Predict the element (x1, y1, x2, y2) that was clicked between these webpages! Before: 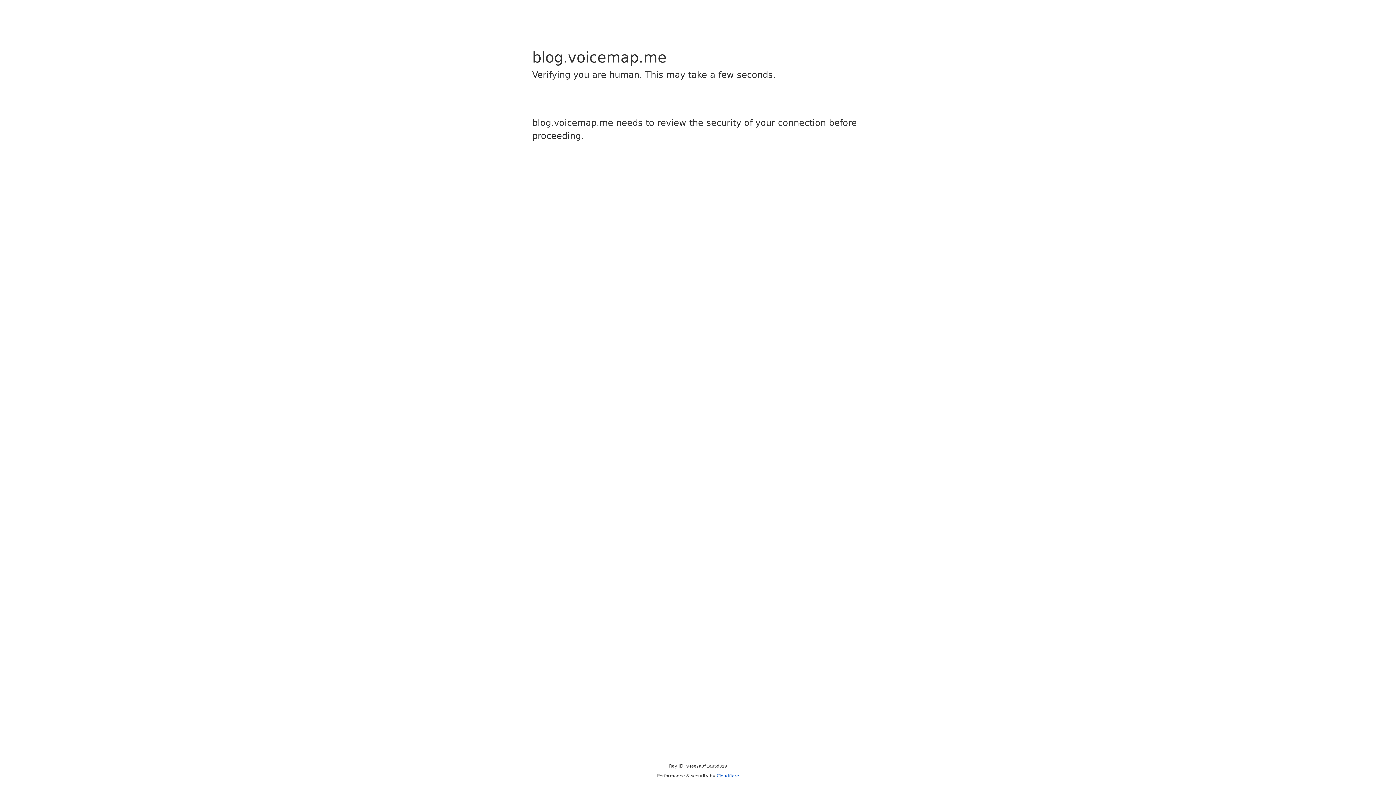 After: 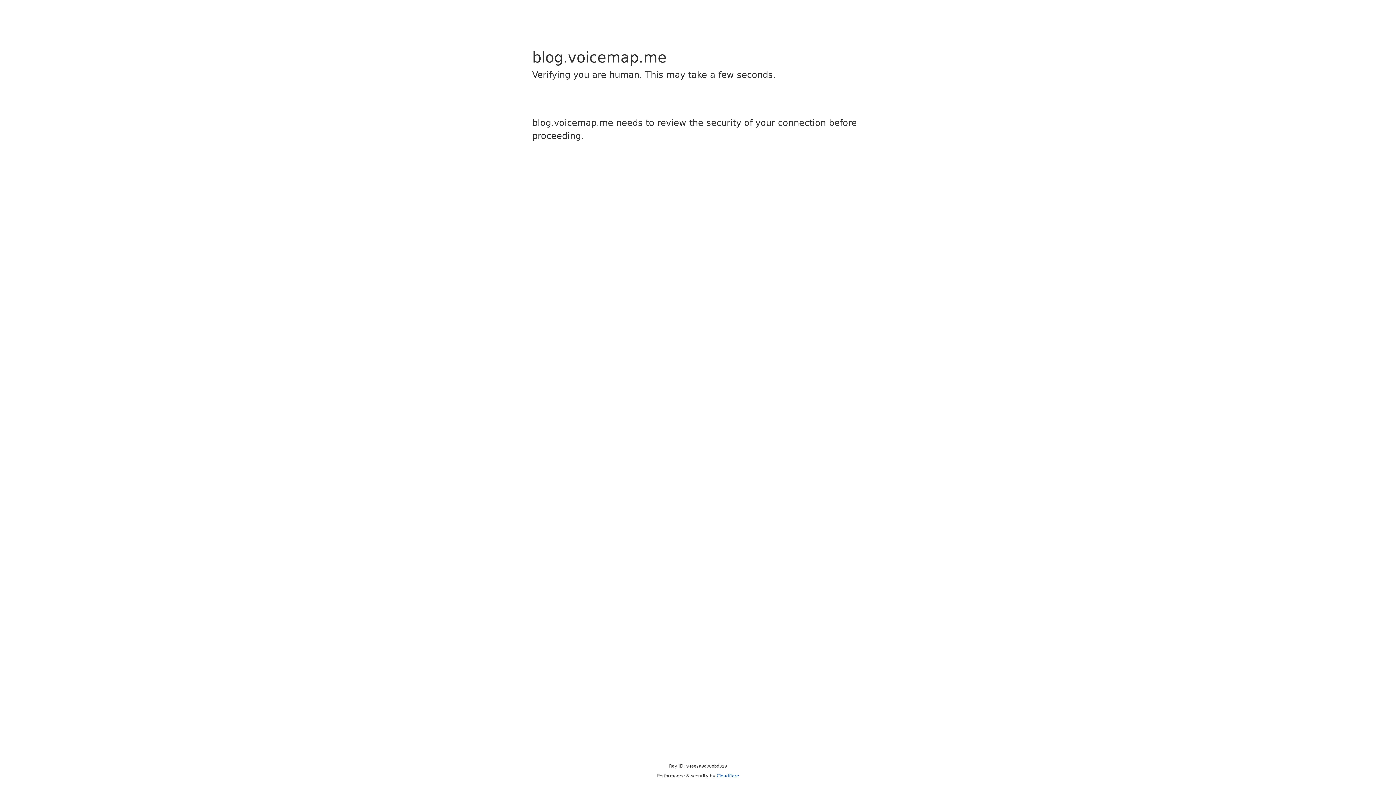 Action: label: Cloudflare bbox: (716, 773, 739, 778)